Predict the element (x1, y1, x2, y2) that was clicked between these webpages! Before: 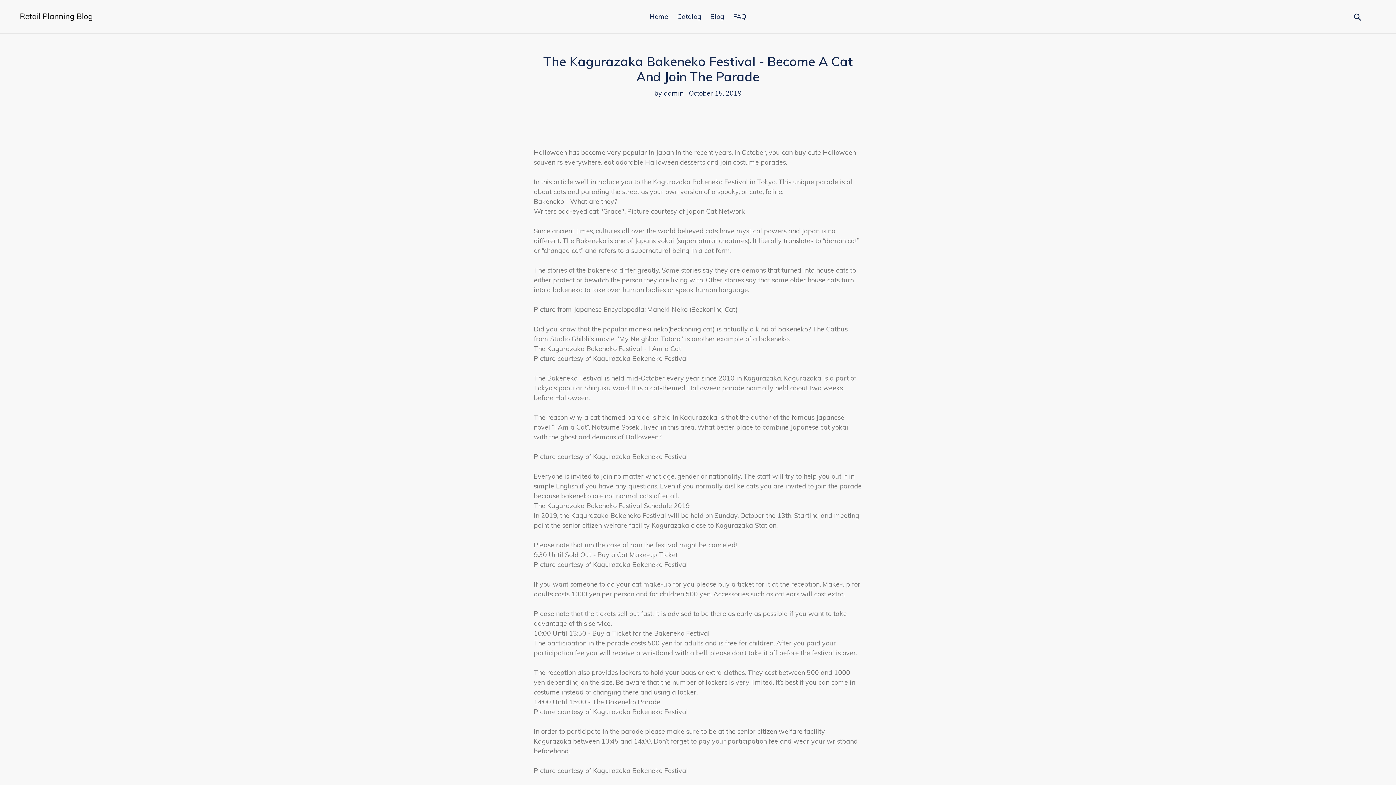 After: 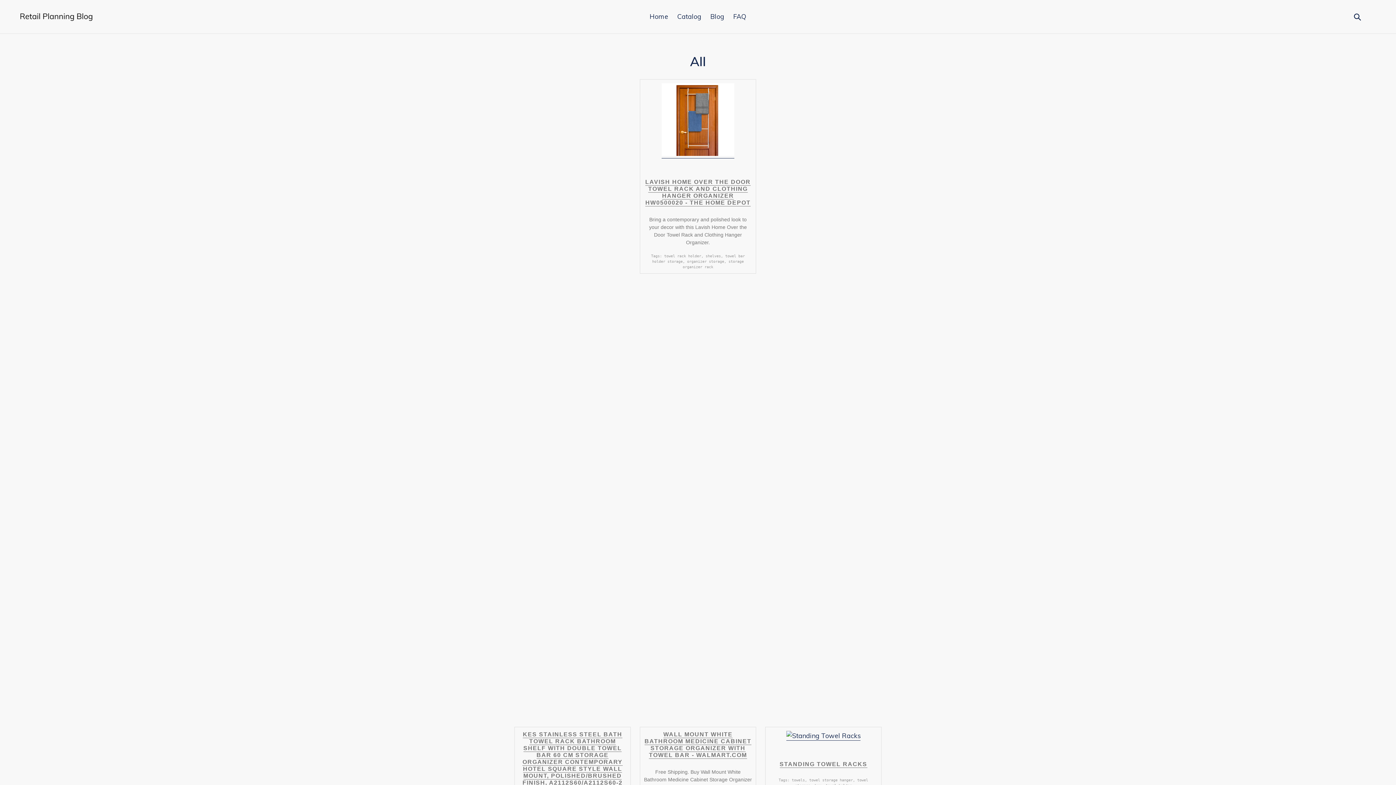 Action: label: Catalog bbox: (673, 10, 705, 22)